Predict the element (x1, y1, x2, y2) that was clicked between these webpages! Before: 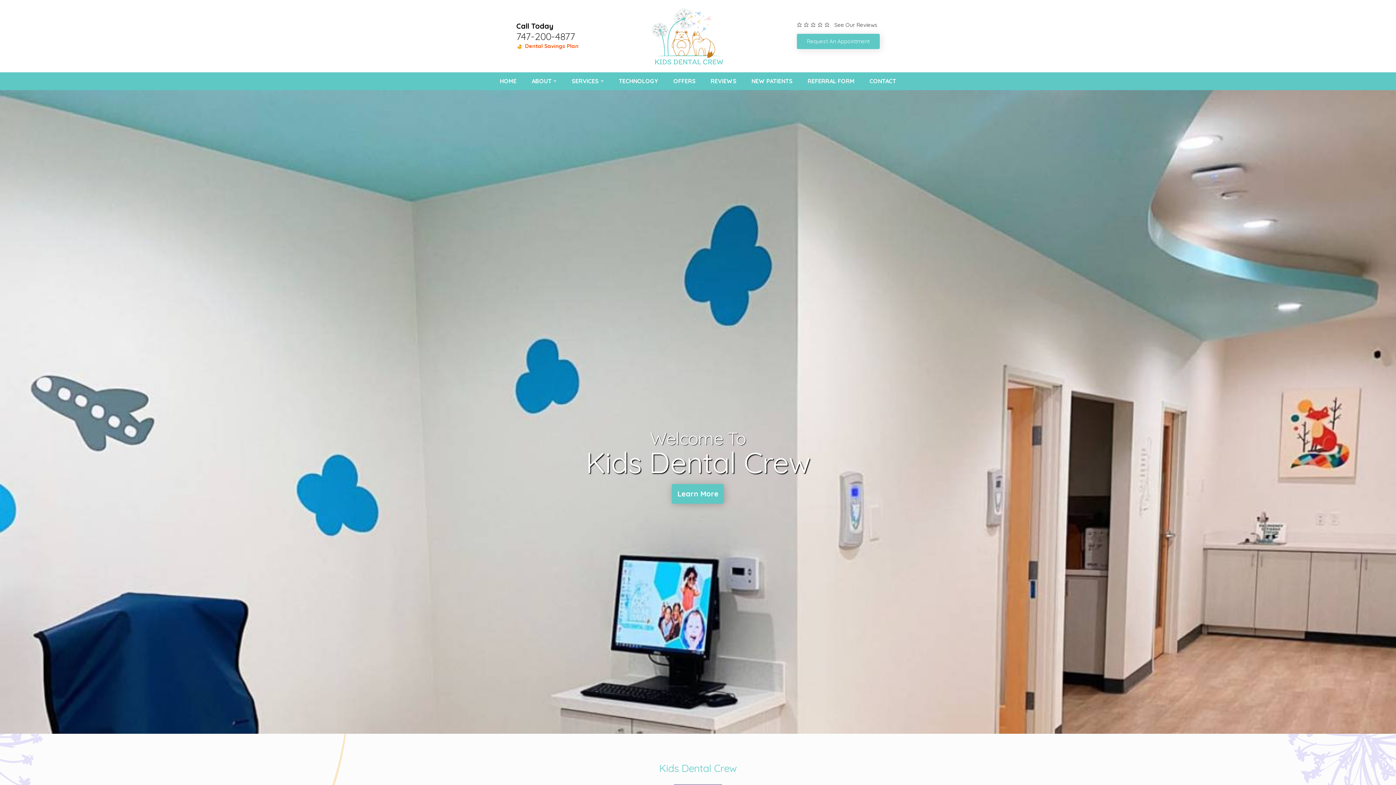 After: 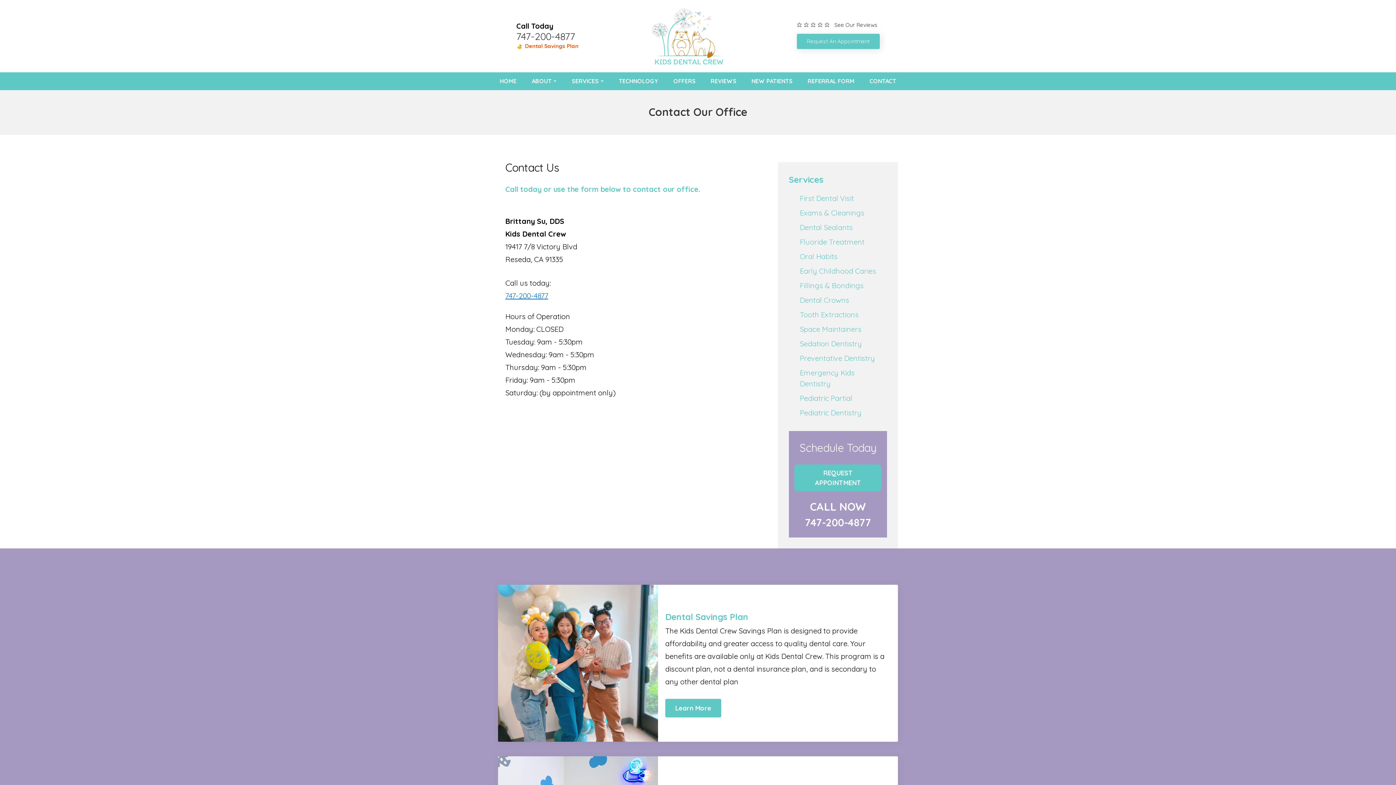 Action: label: CONTACT bbox: (869, 72, 896, 89)